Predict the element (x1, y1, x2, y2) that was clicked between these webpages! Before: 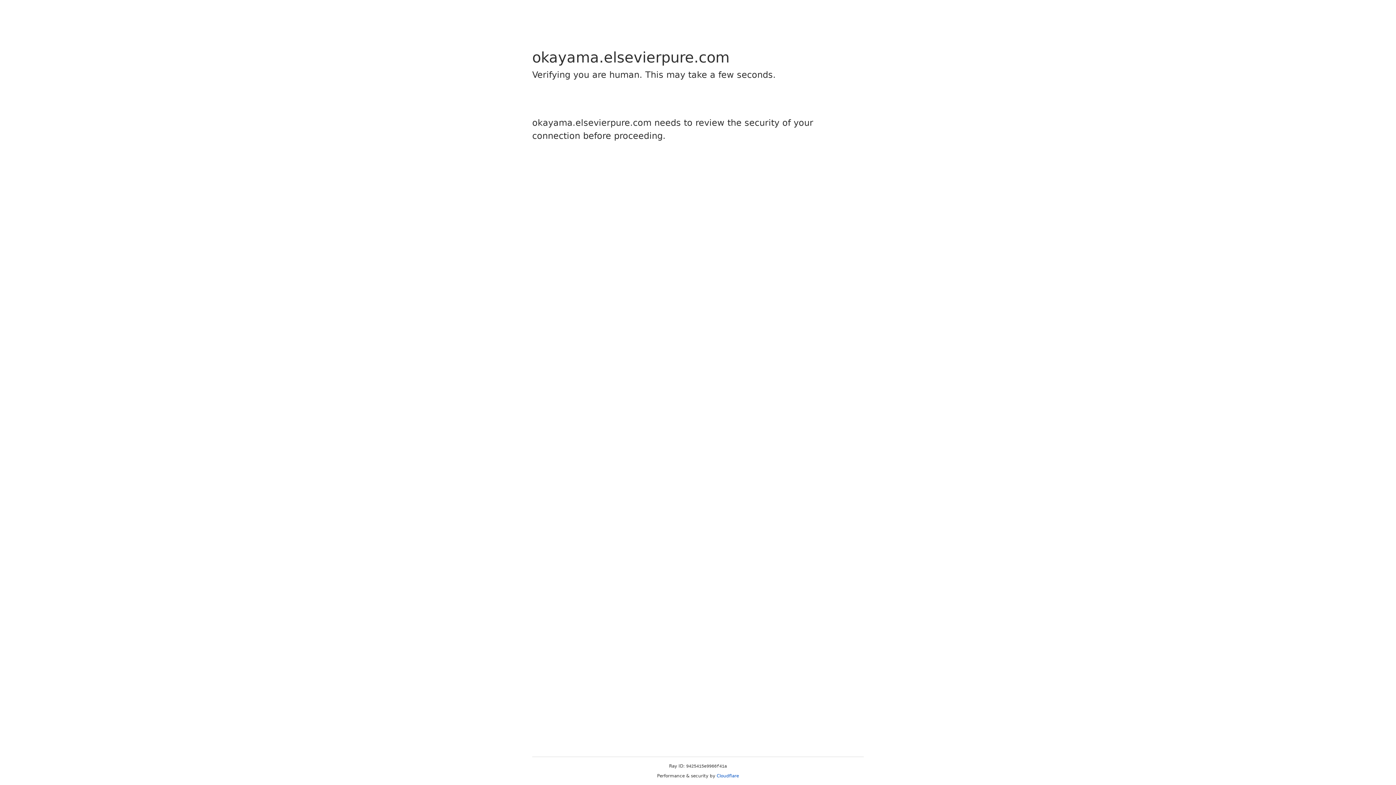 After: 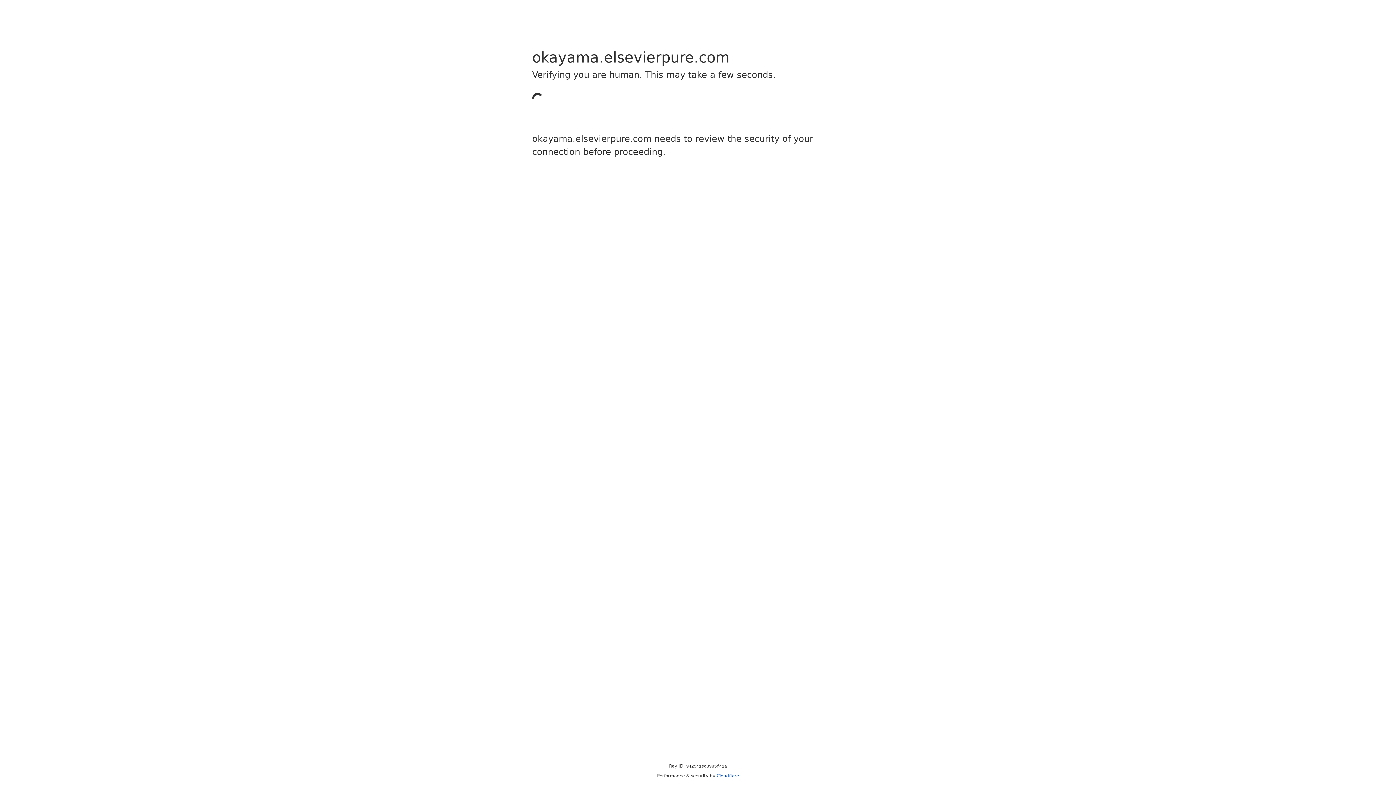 Action: bbox: (716, 773, 739, 778) label: Cloudflare